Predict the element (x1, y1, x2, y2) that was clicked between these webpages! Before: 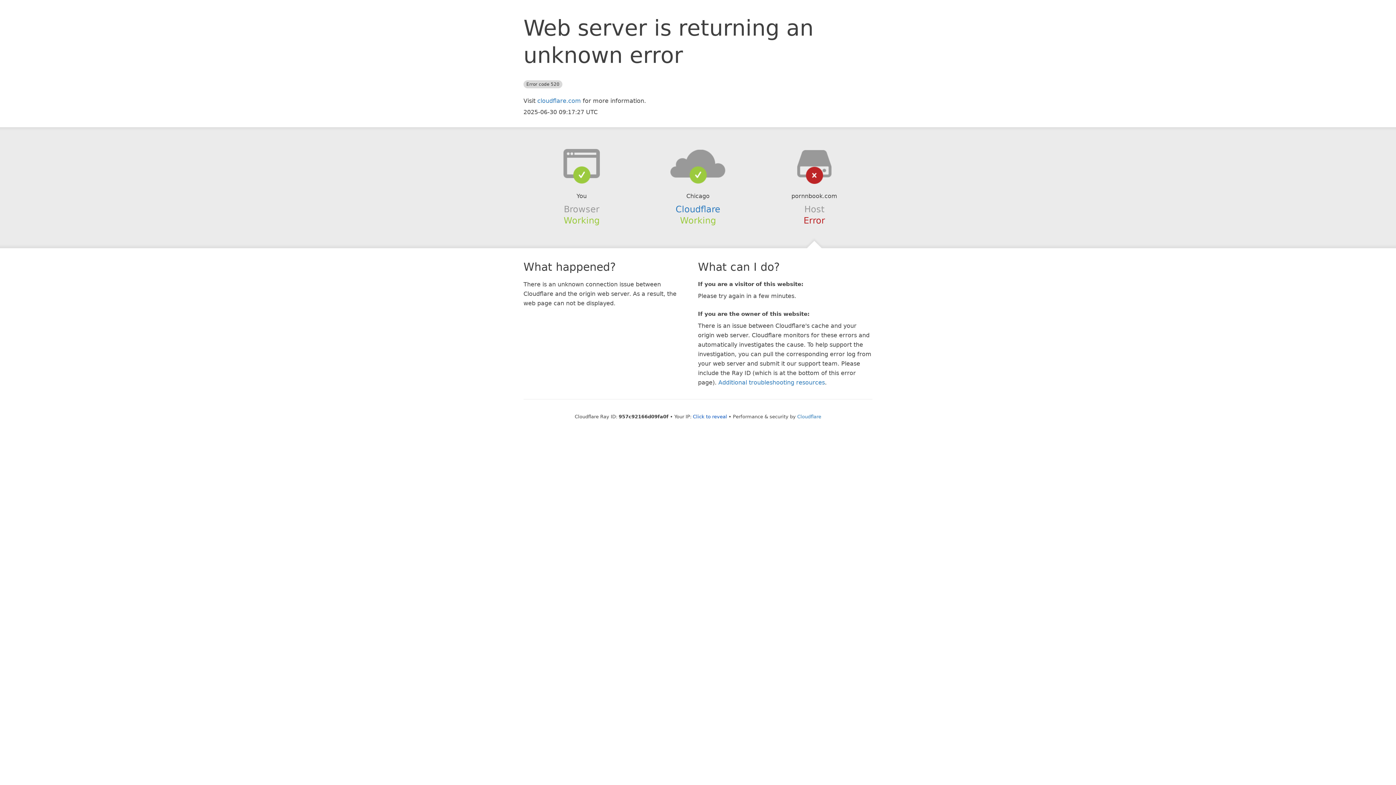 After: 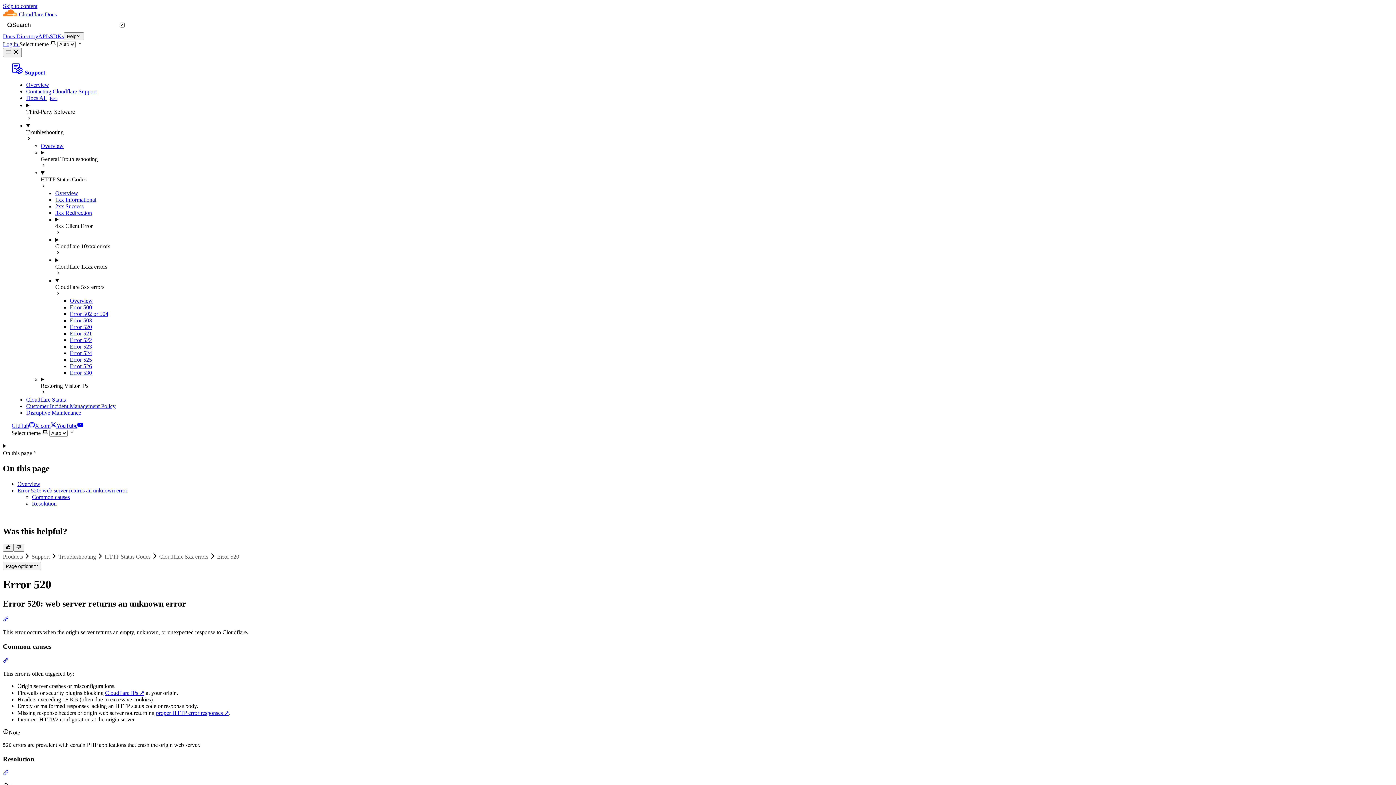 Action: label: Additional troubleshooting resources bbox: (718, 379, 825, 386)